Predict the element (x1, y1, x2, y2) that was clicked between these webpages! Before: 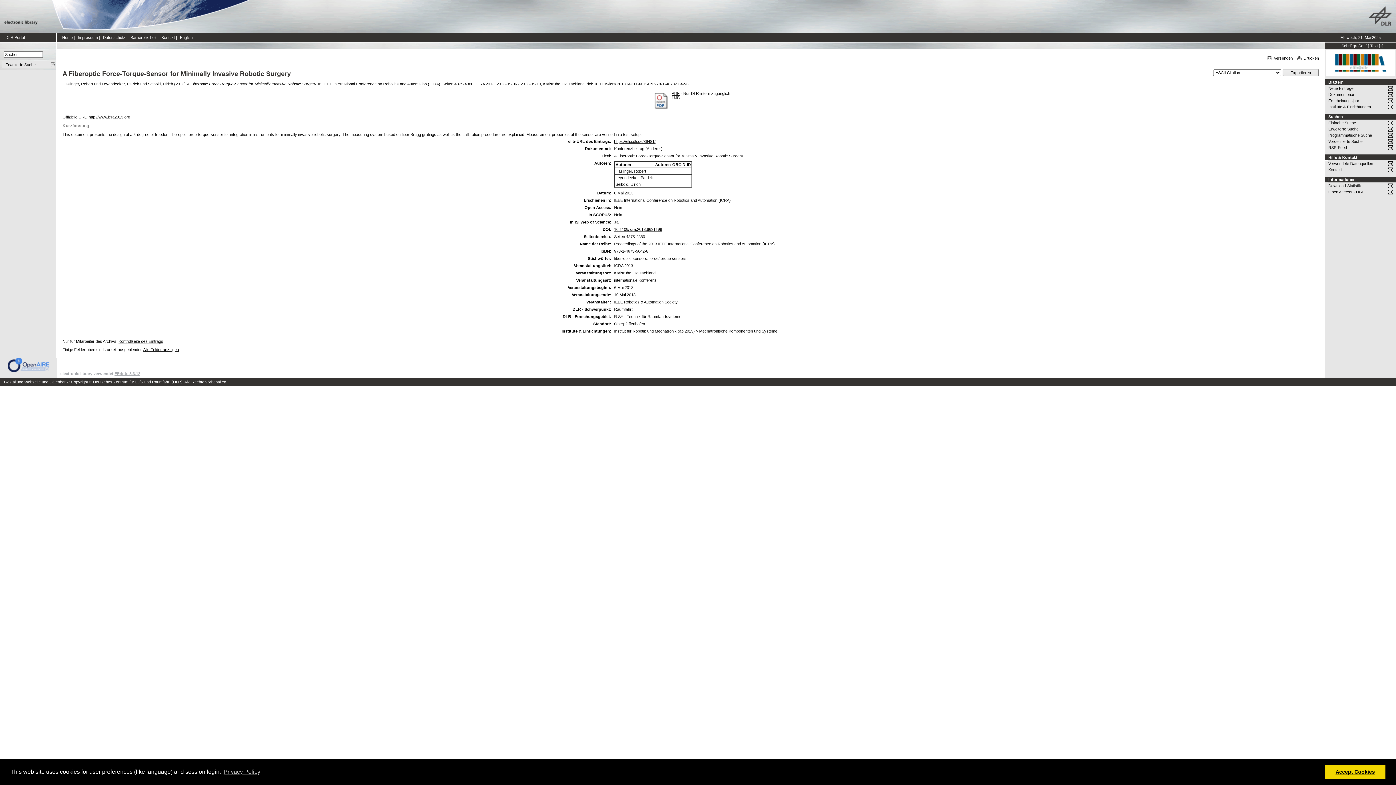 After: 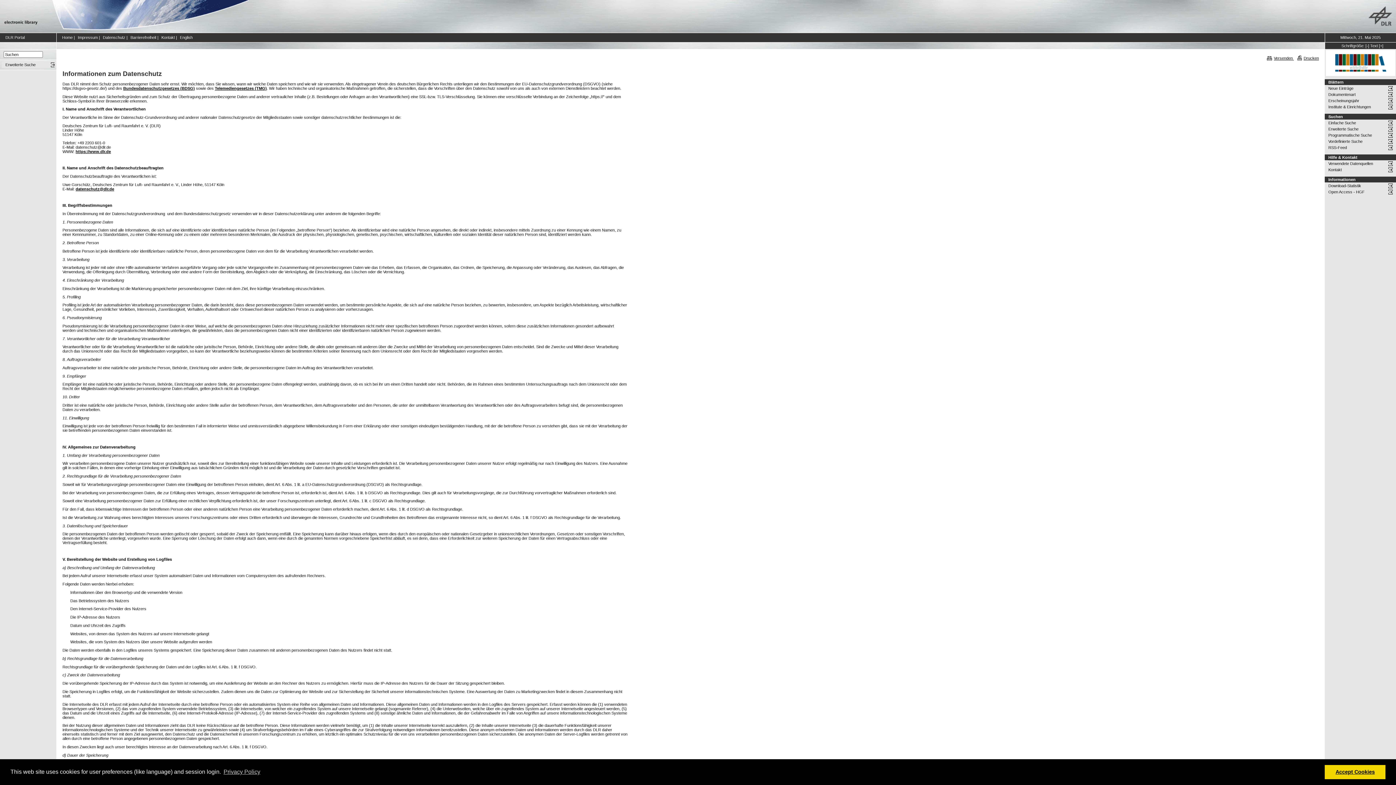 Action: label: Datenschutz bbox: (102, 35, 125, 39)